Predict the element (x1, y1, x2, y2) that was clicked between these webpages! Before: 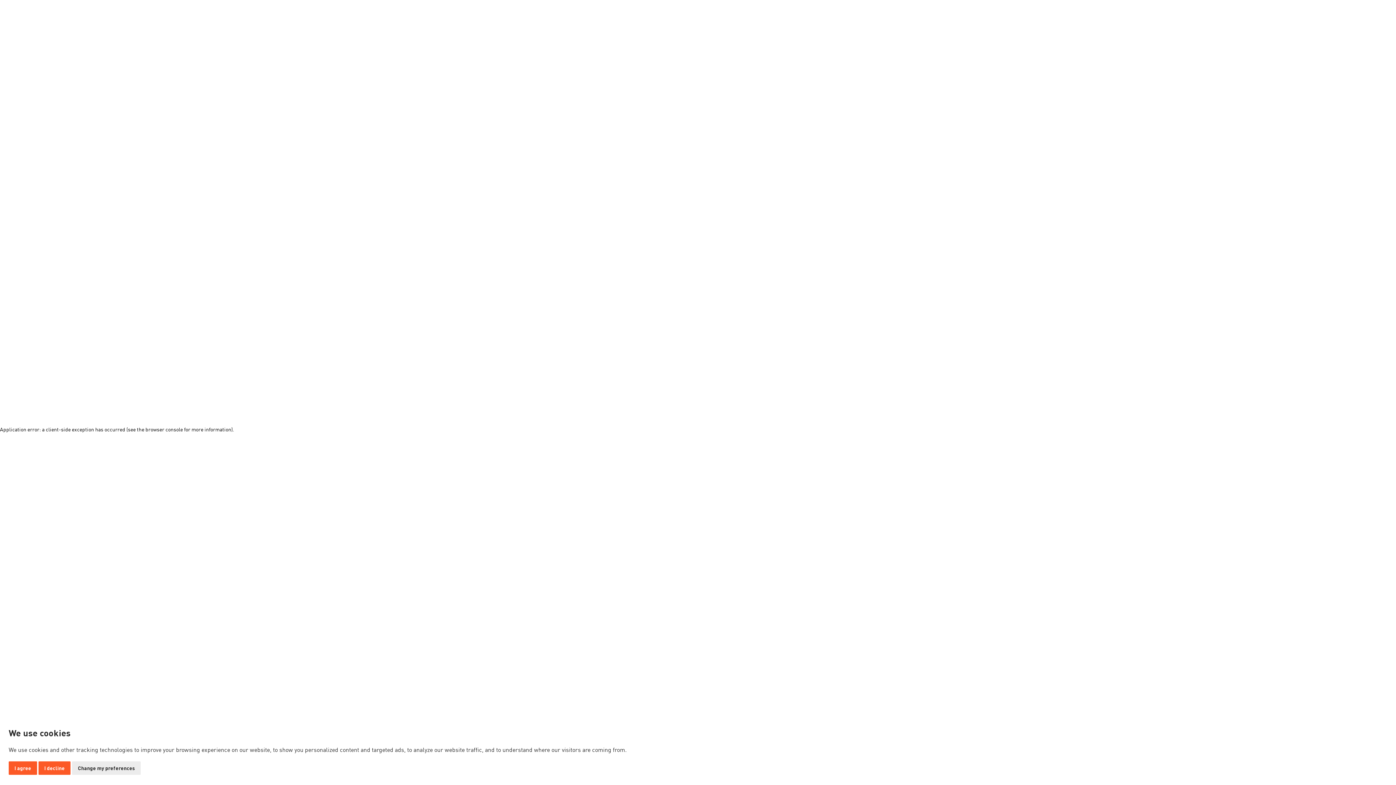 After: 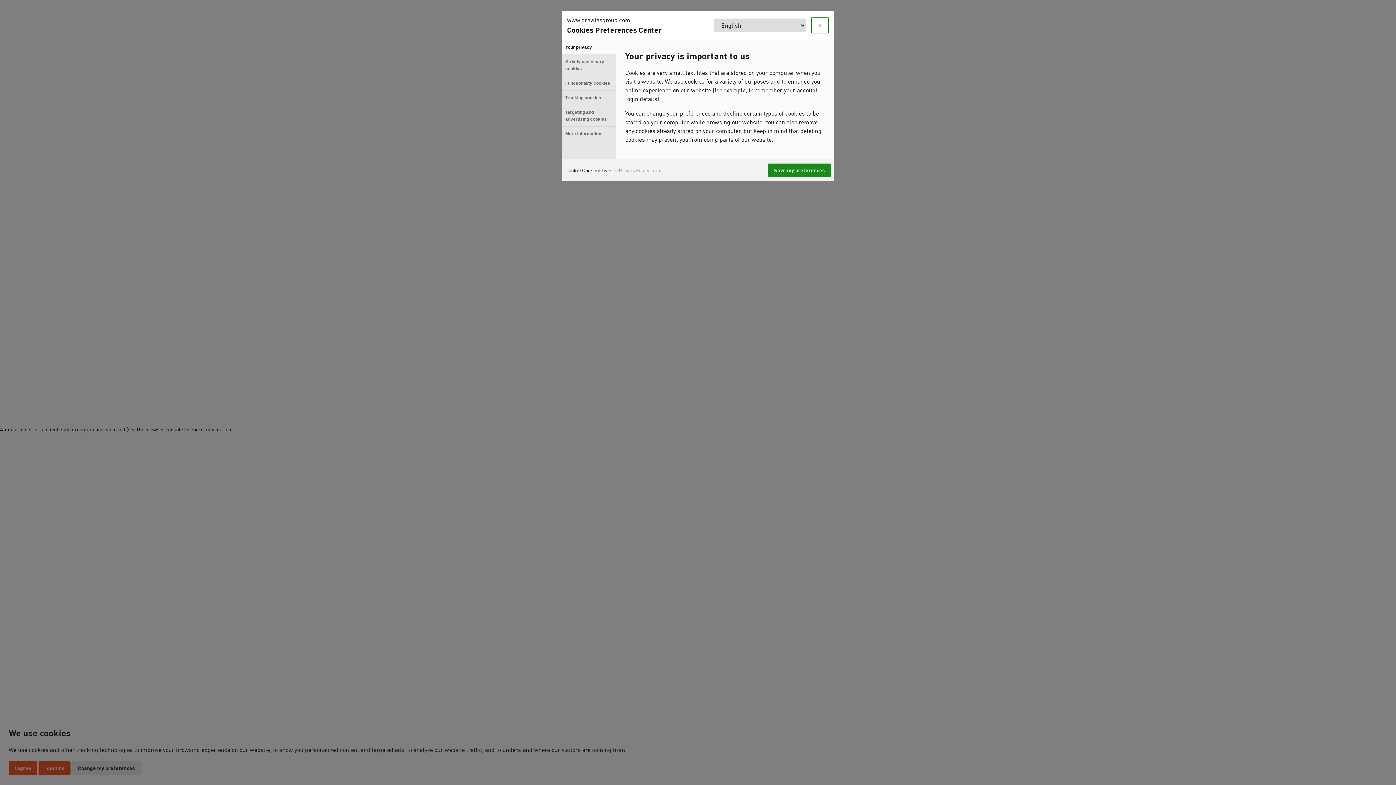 Action: bbox: (72, 761, 140, 775) label: Change my preferences